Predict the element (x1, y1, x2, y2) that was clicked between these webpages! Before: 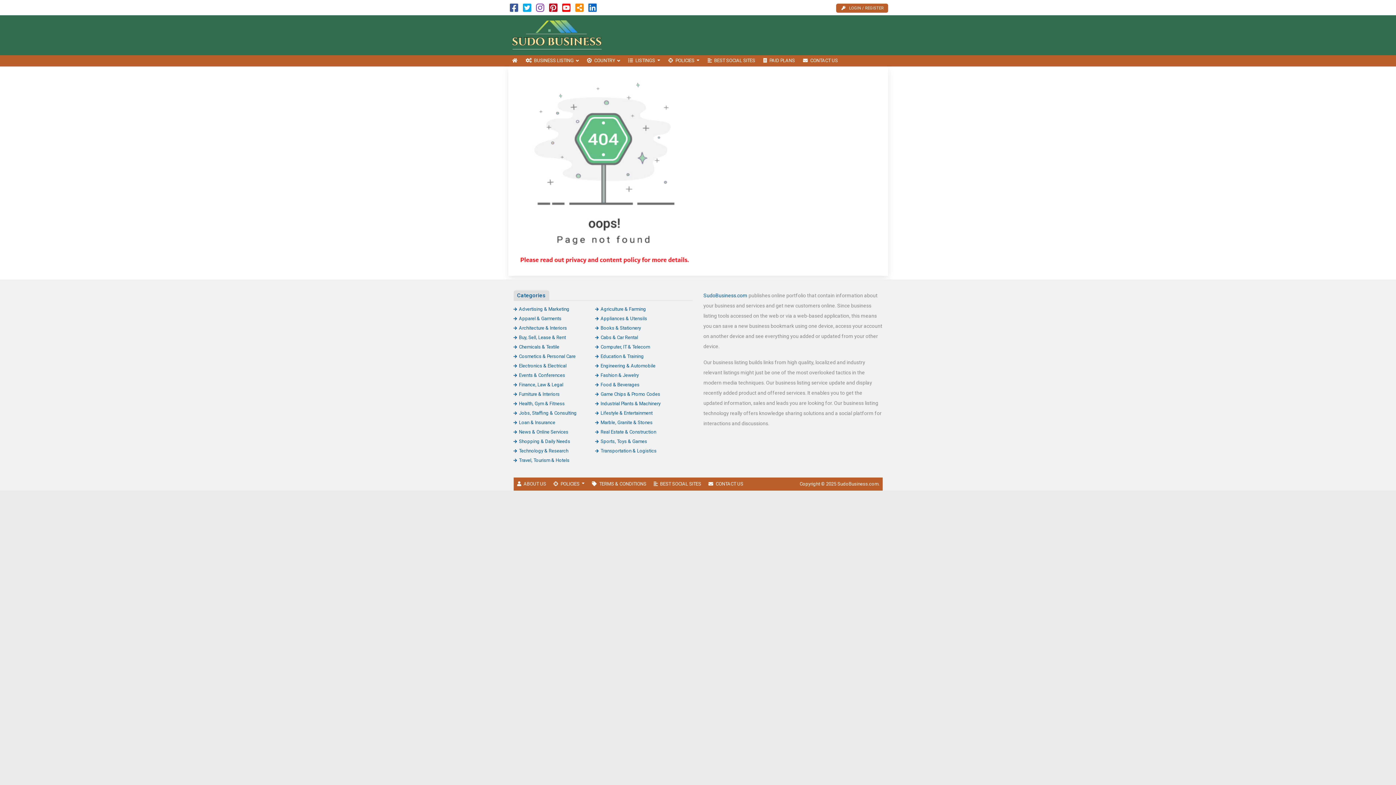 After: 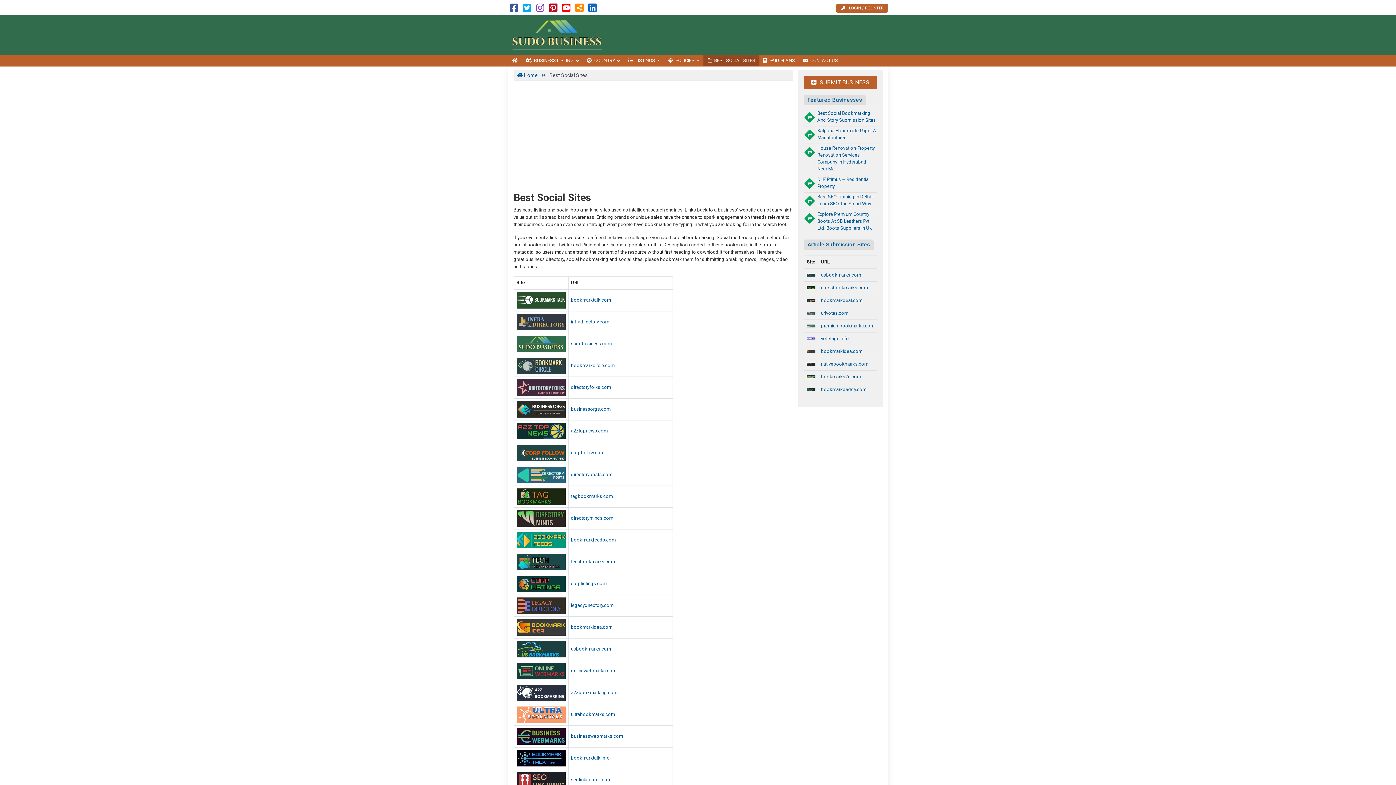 Action: label: BEST SOCIAL SITES bbox: (650, 477, 705, 490)